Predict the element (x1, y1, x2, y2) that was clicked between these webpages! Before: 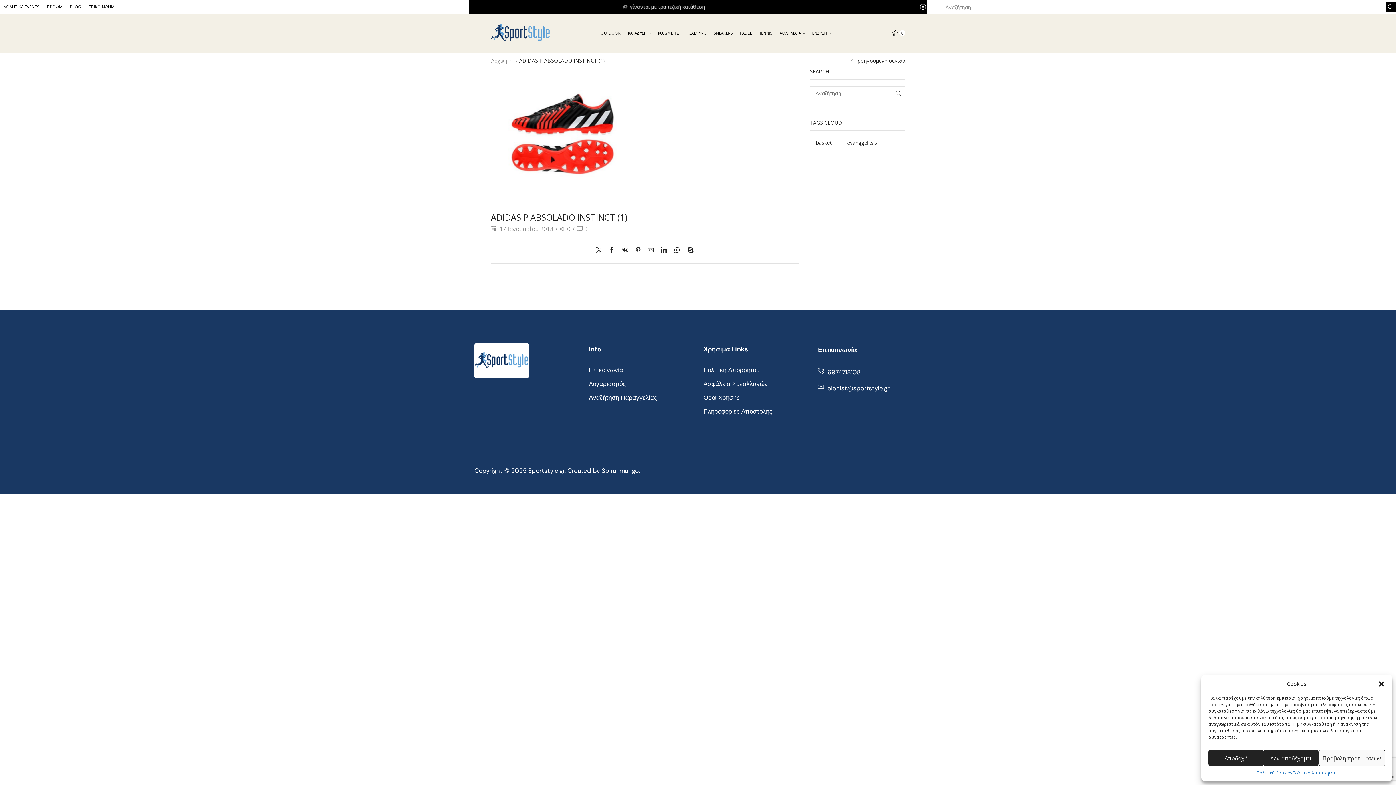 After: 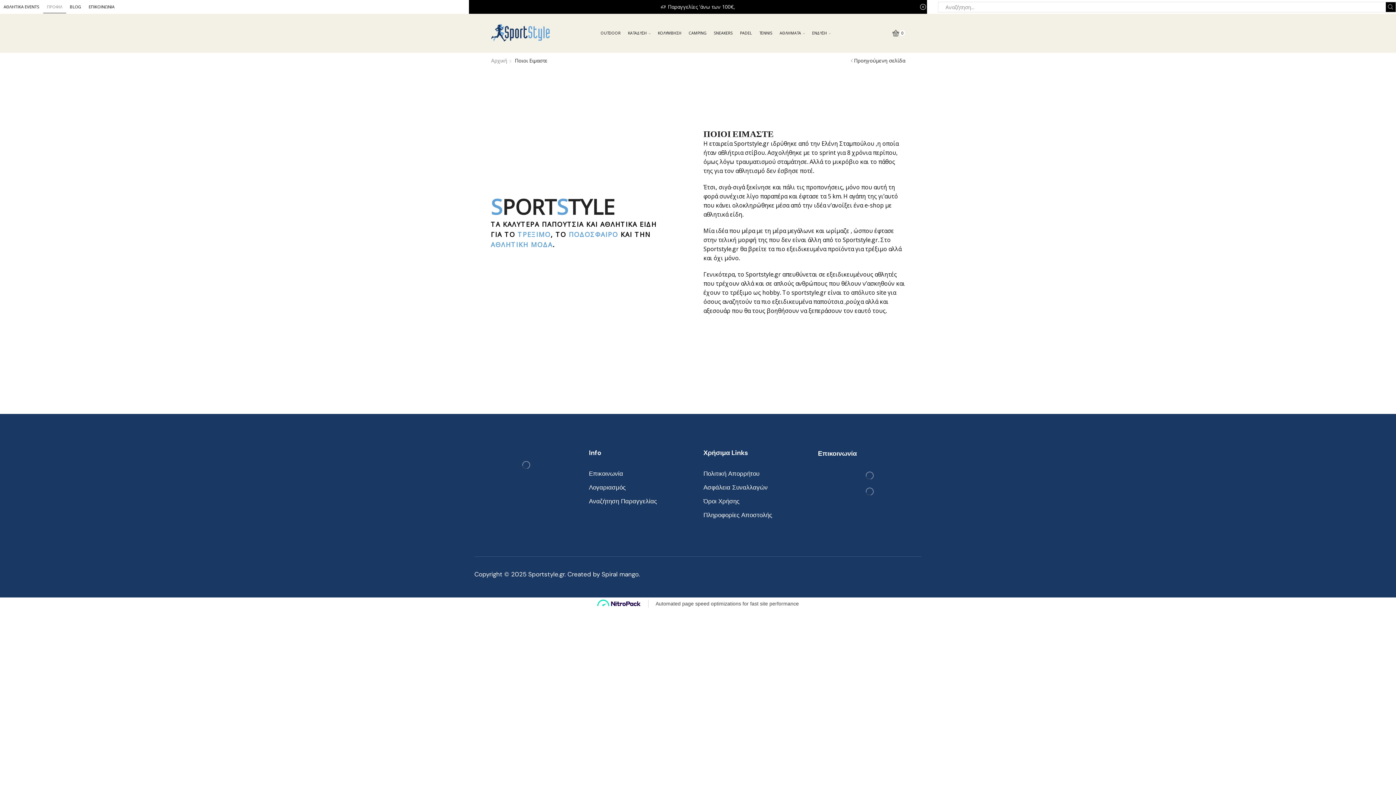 Action: bbox: (43, 0, 66, 13) label: ΠΡΟΦΙΛ